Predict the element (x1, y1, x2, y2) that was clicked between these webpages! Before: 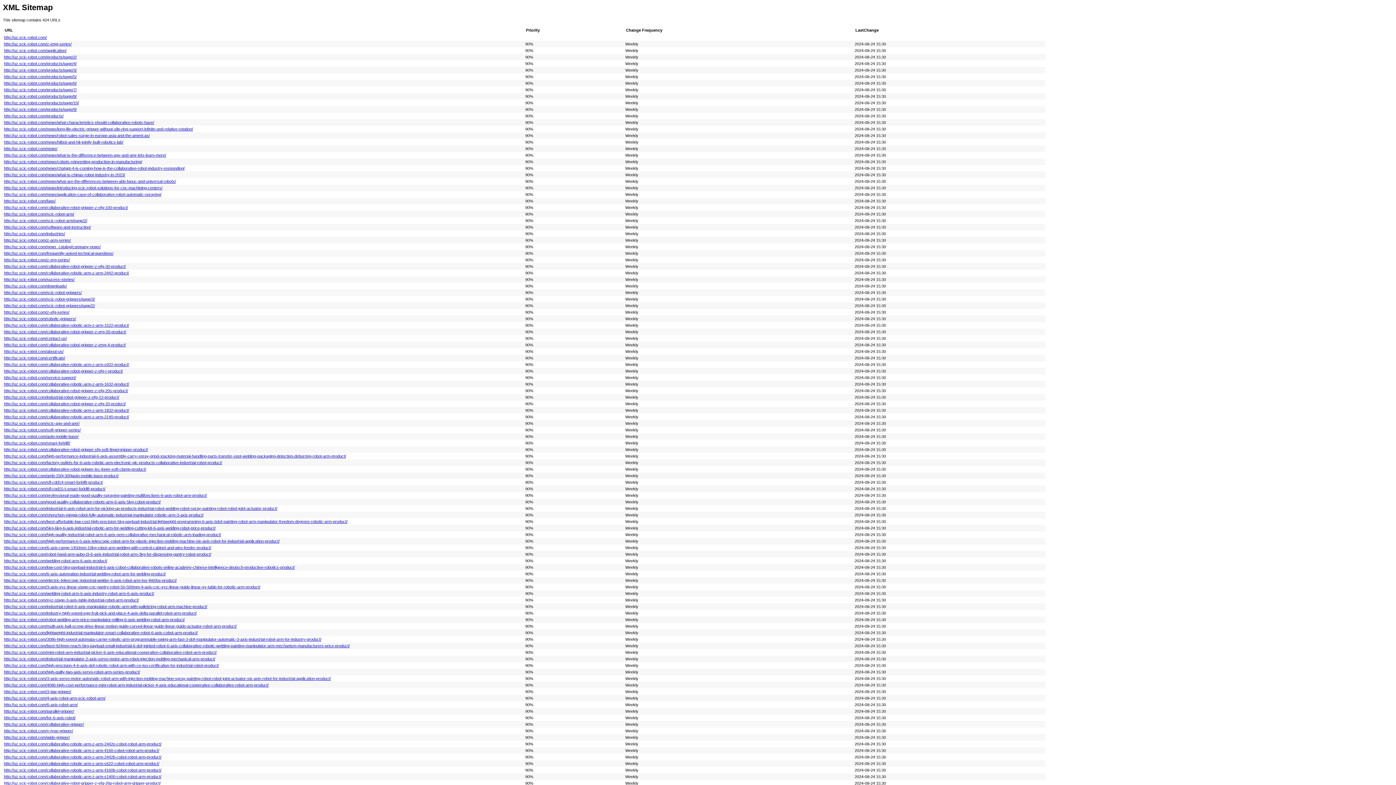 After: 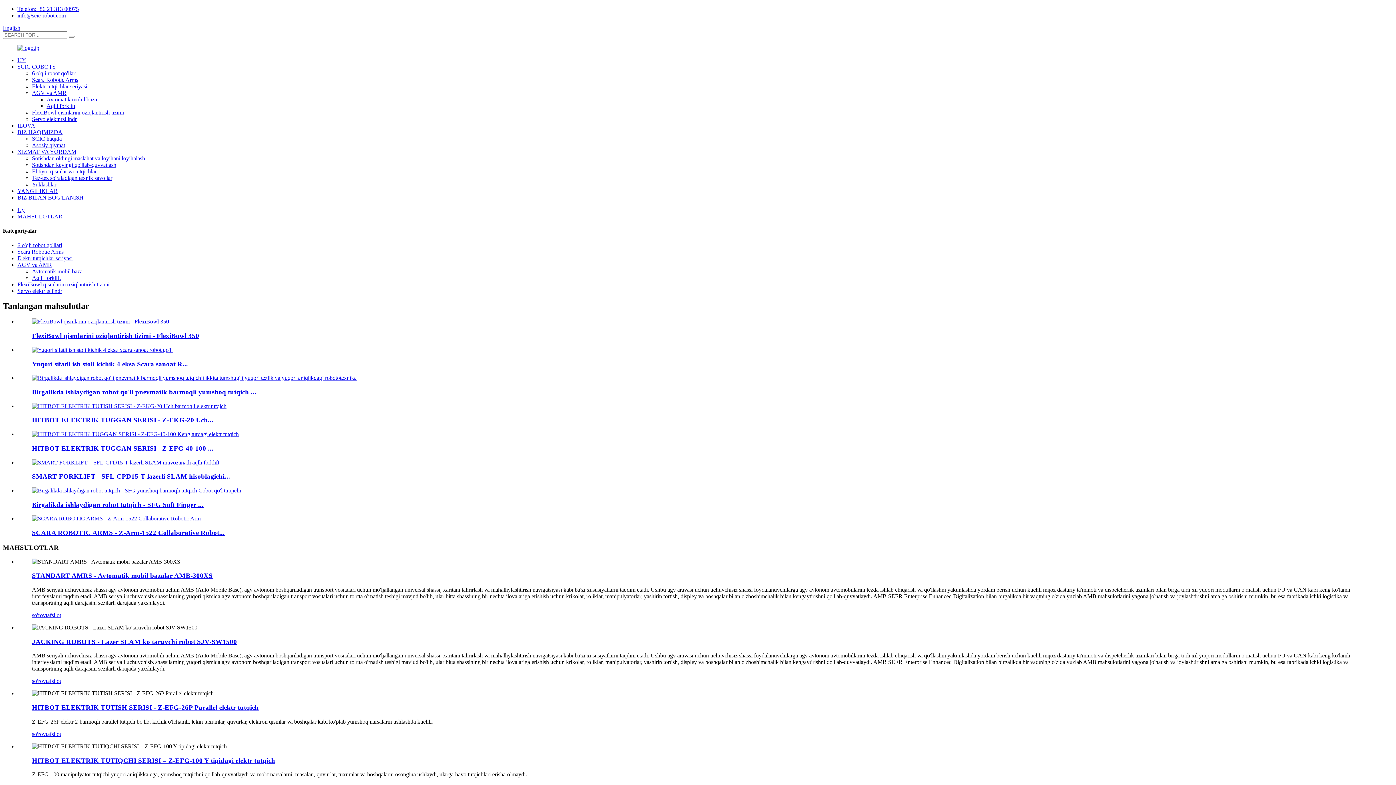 Action: label: http://uz.scic-robot.com/products/page/7/ bbox: (4, 87, 76, 91)